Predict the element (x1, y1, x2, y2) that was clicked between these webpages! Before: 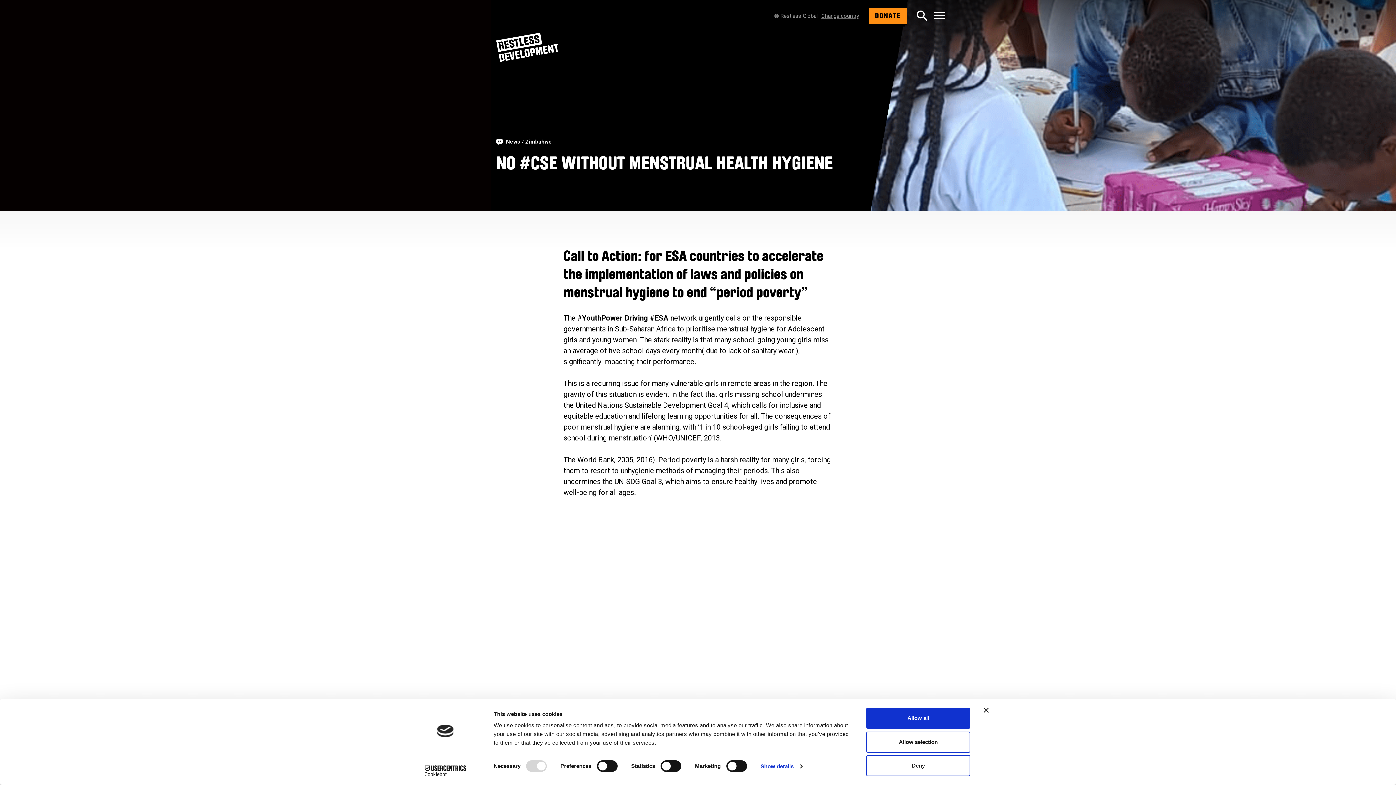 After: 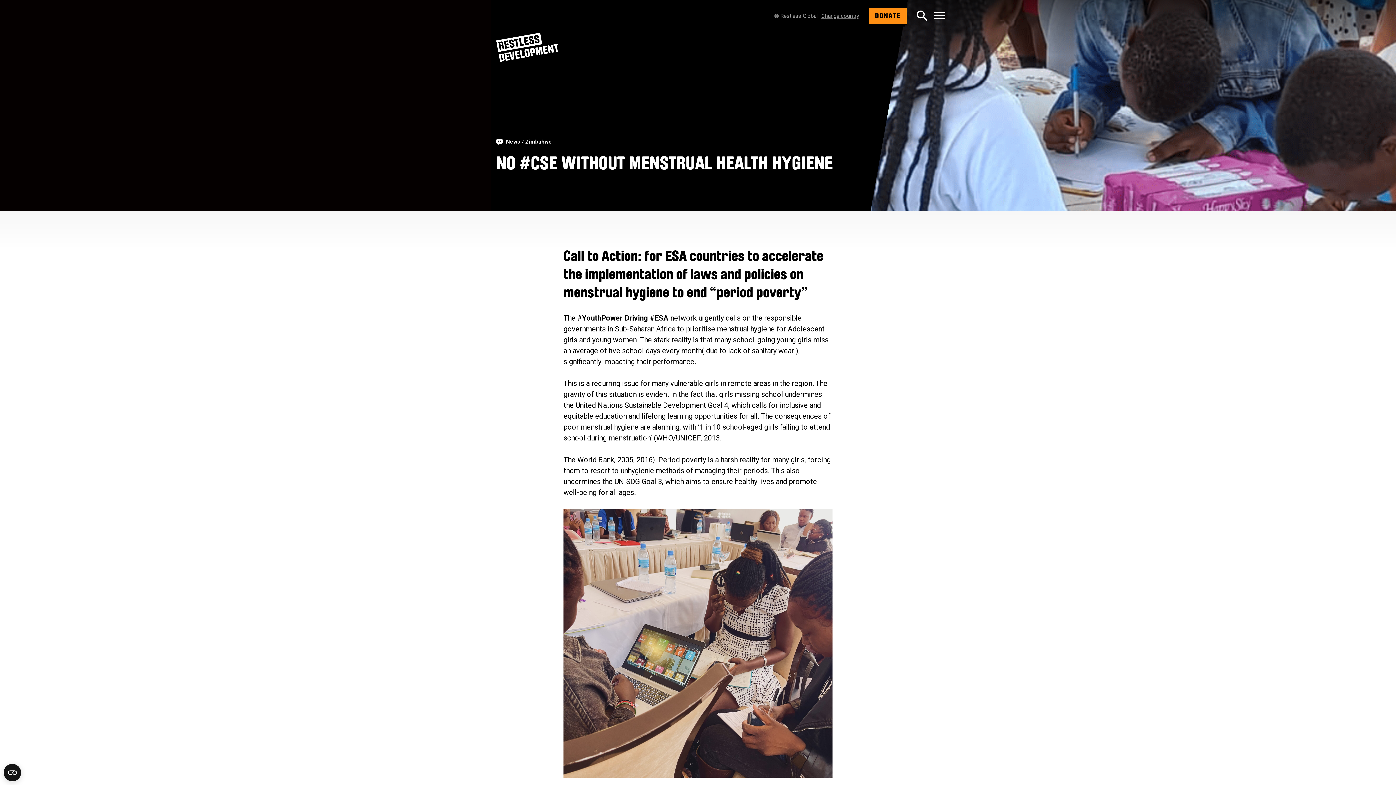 Action: label: Deny bbox: (866, 755, 970, 776)